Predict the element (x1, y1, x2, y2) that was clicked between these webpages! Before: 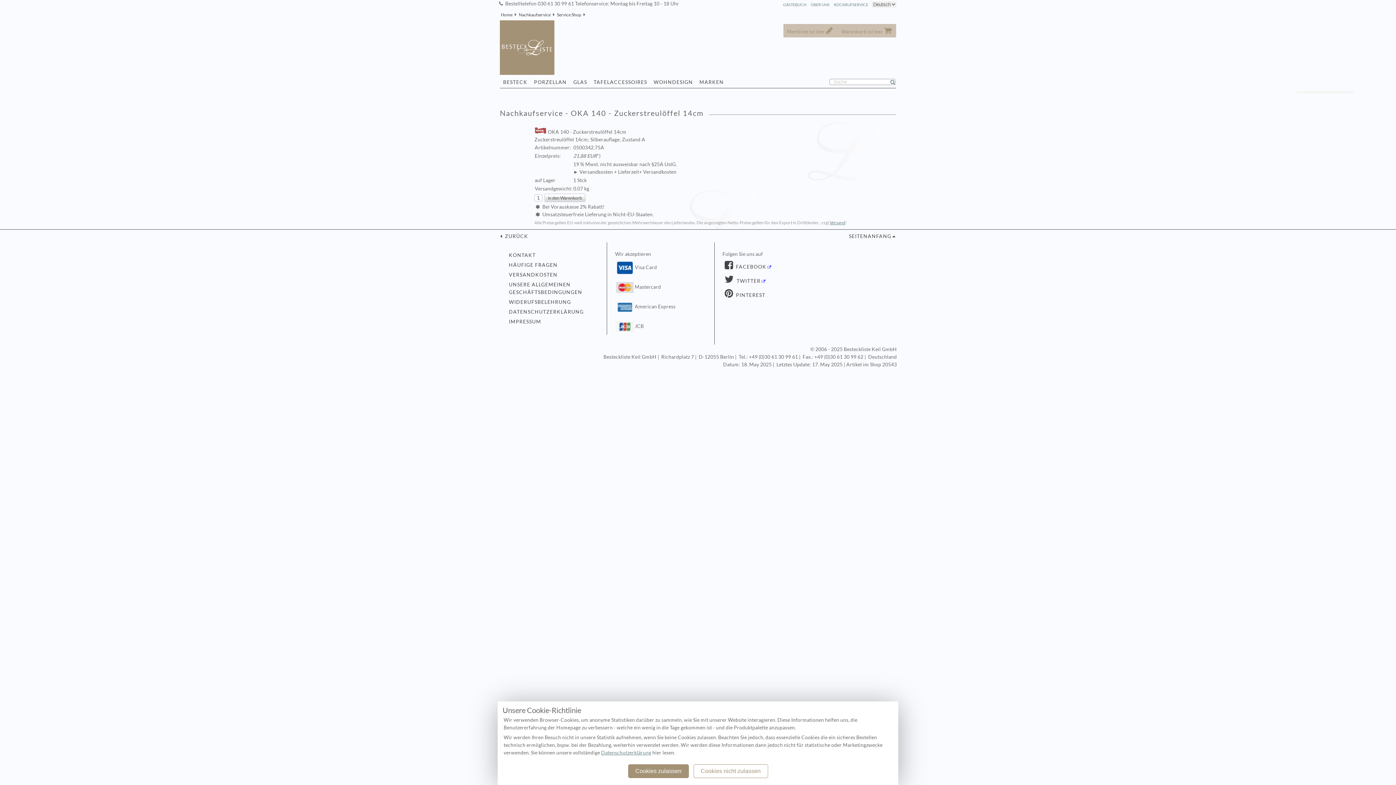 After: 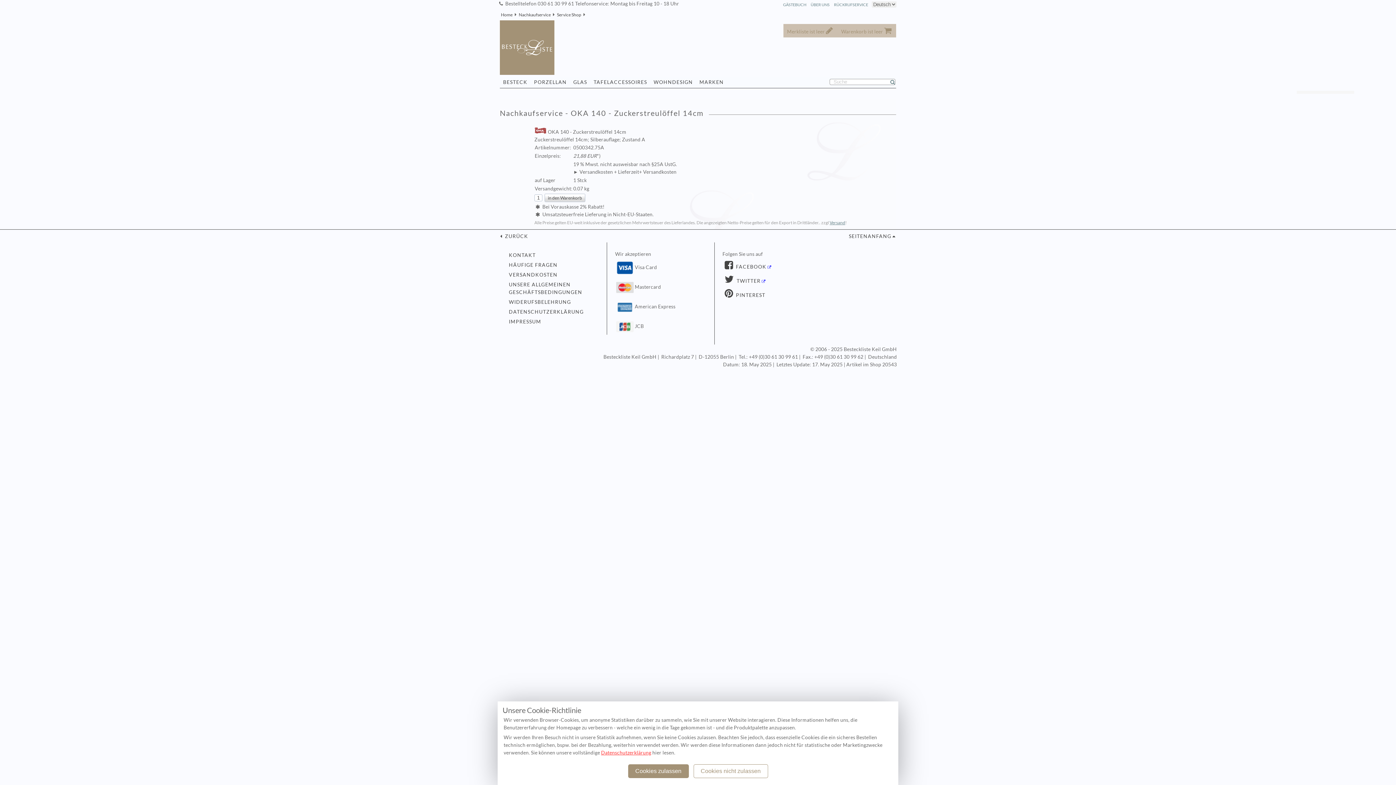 Action: label: Datenschutzerklärung bbox: (601, 750, 651, 755)